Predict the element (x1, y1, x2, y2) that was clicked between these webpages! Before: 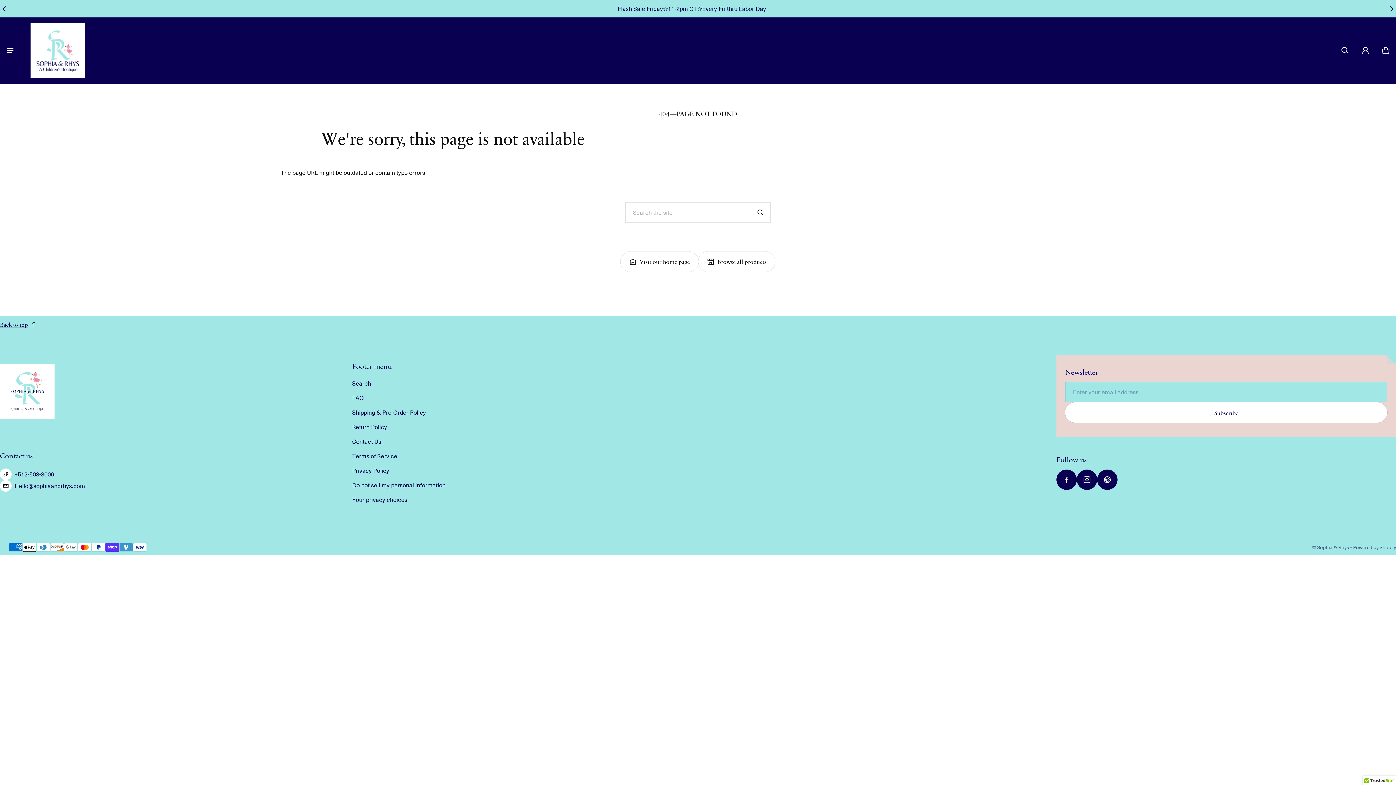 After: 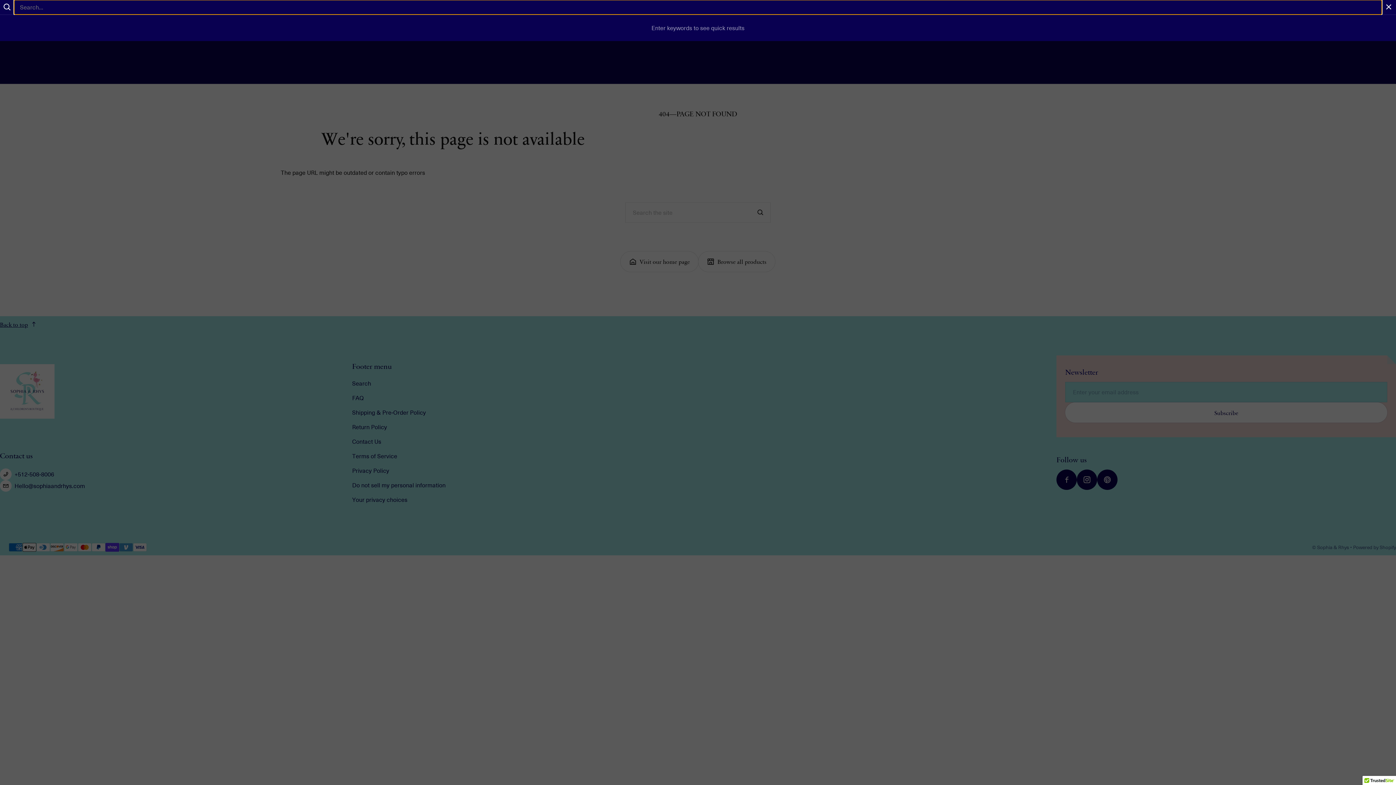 Action: label: Search bbox: (1335, 40, 1355, 60)